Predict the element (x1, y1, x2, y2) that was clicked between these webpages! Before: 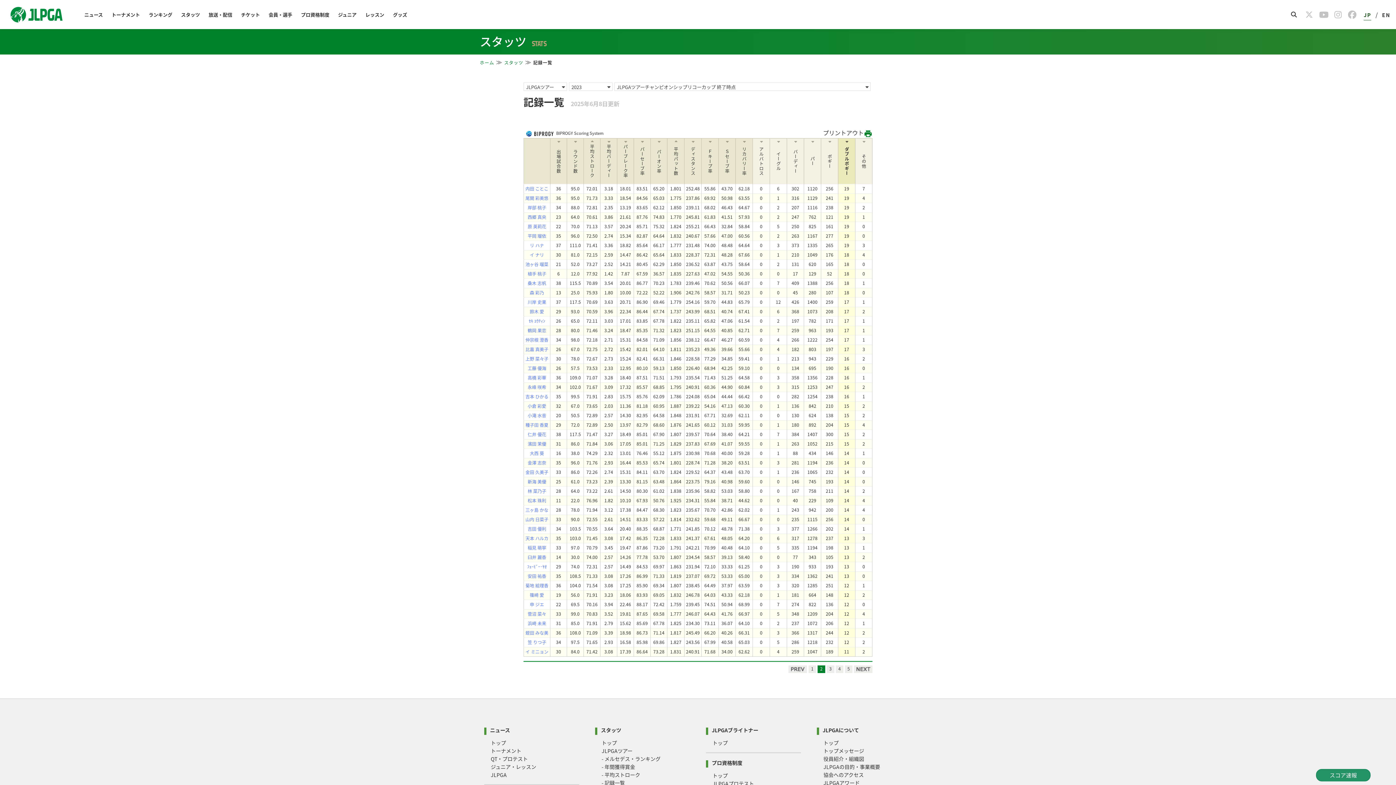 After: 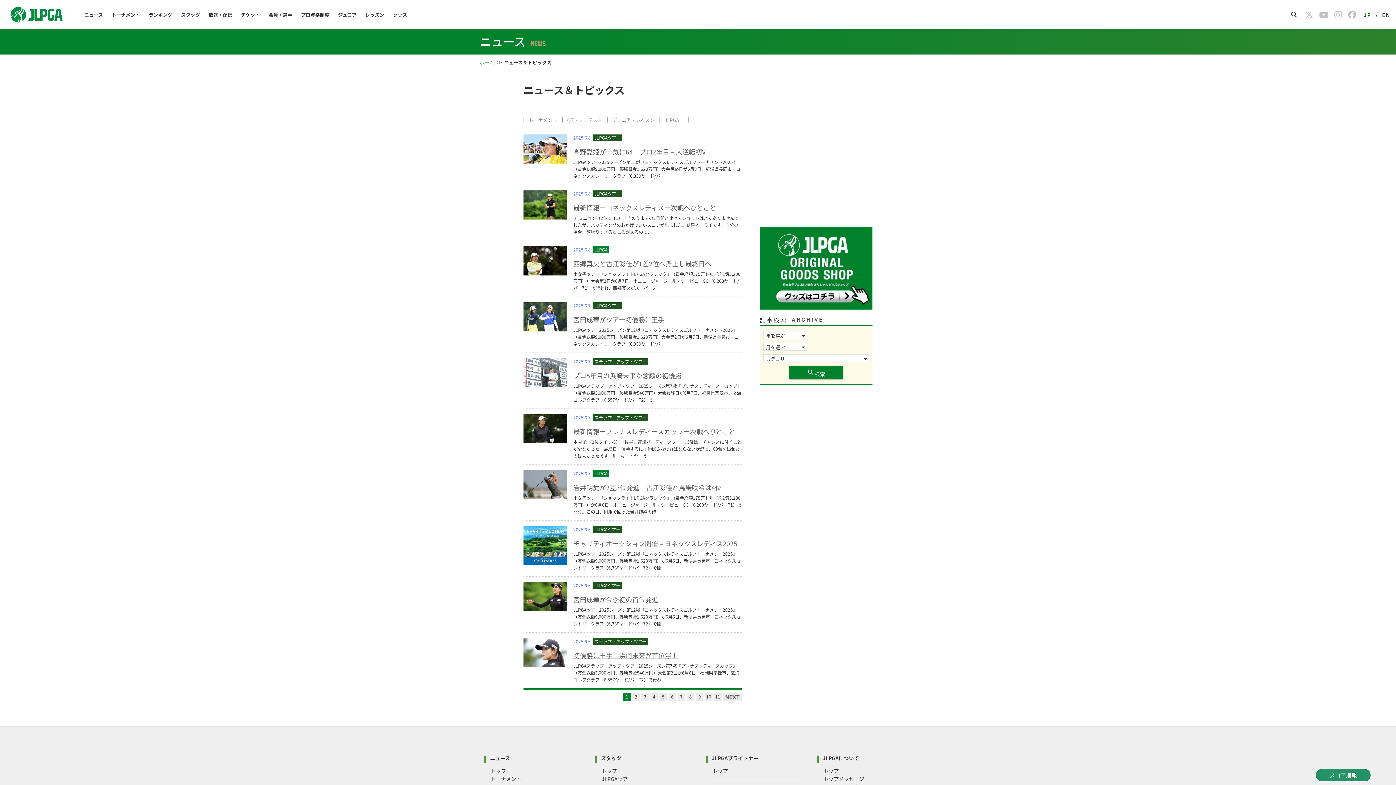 Action: label: ニュース bbox: (80, 0, 107, 29)